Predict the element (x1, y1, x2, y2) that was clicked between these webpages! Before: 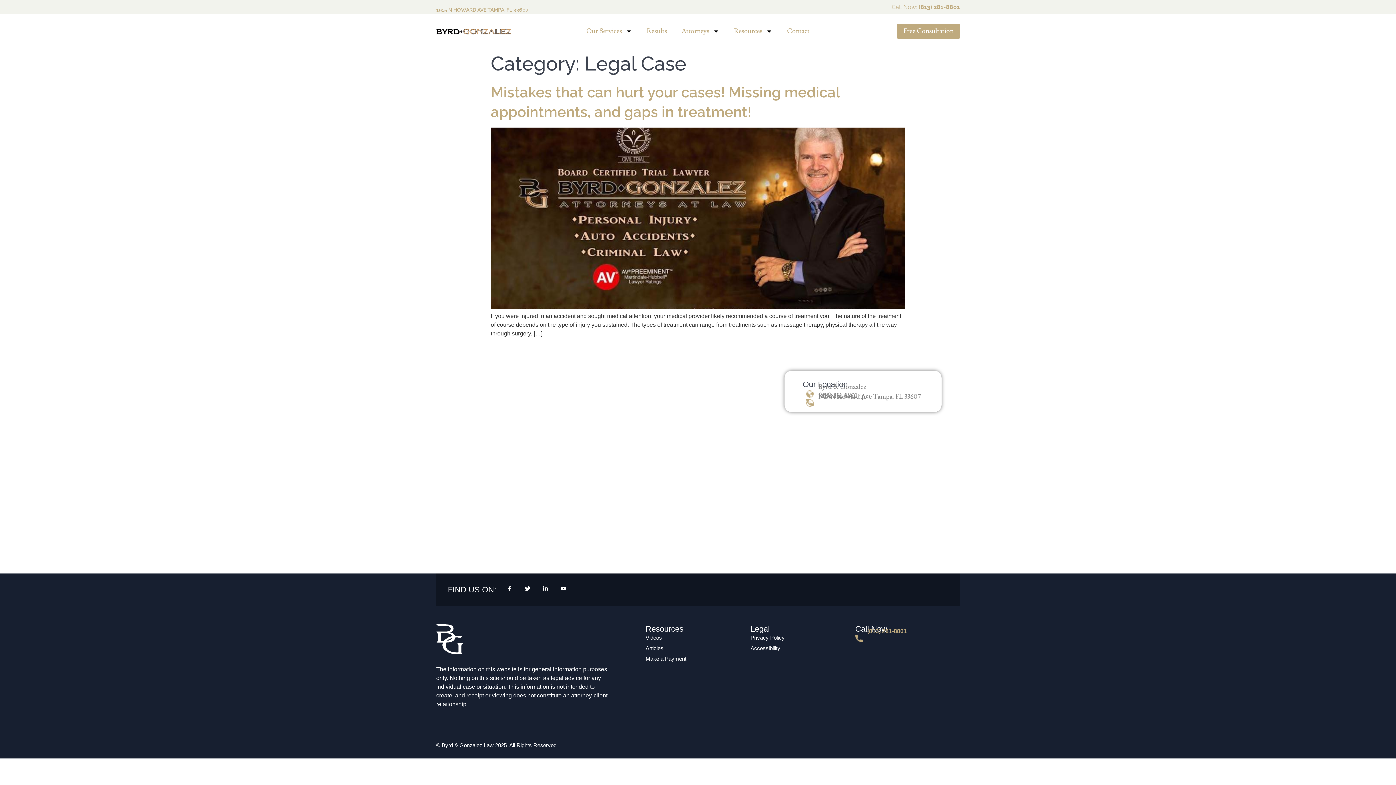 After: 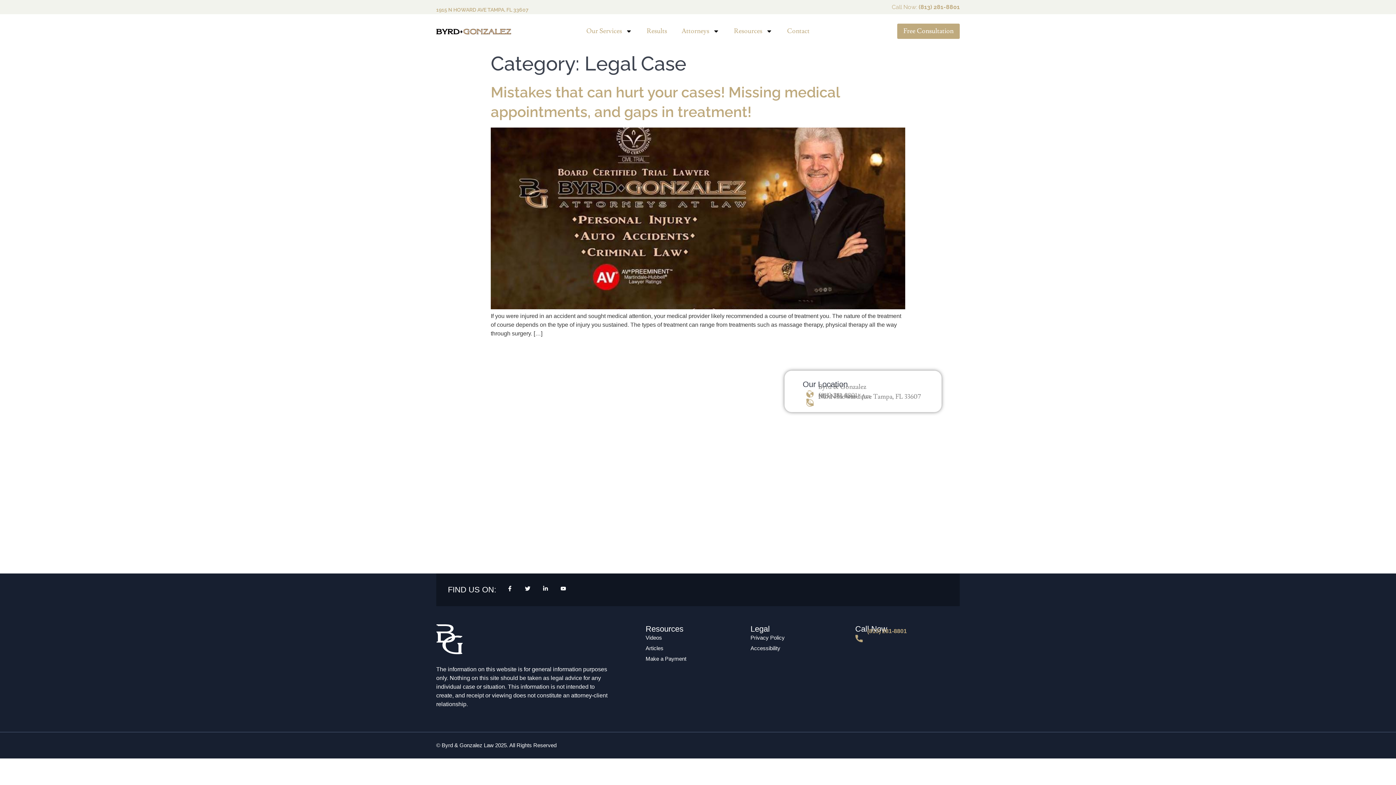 Action: label: (813) 281-8801 bbox: (867, 628, 907, 634)